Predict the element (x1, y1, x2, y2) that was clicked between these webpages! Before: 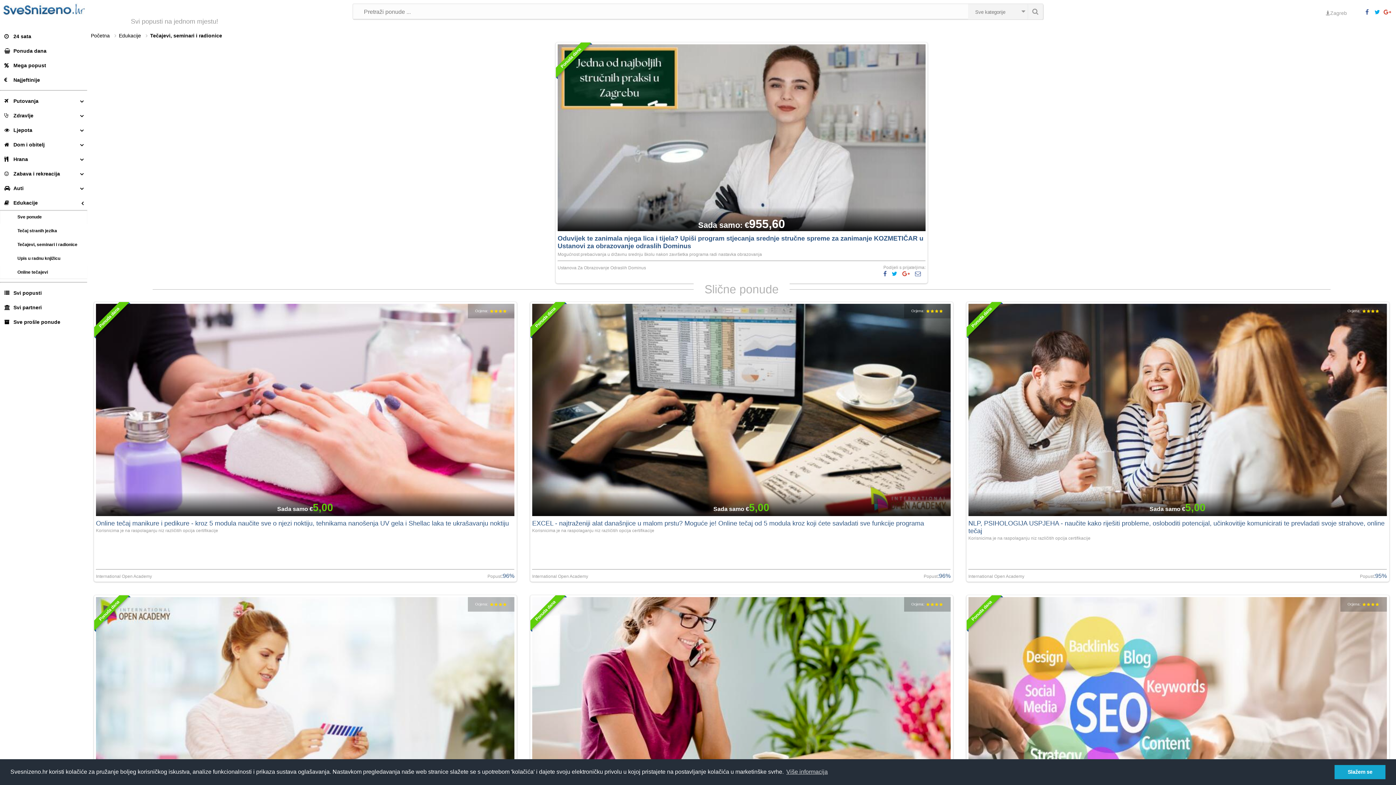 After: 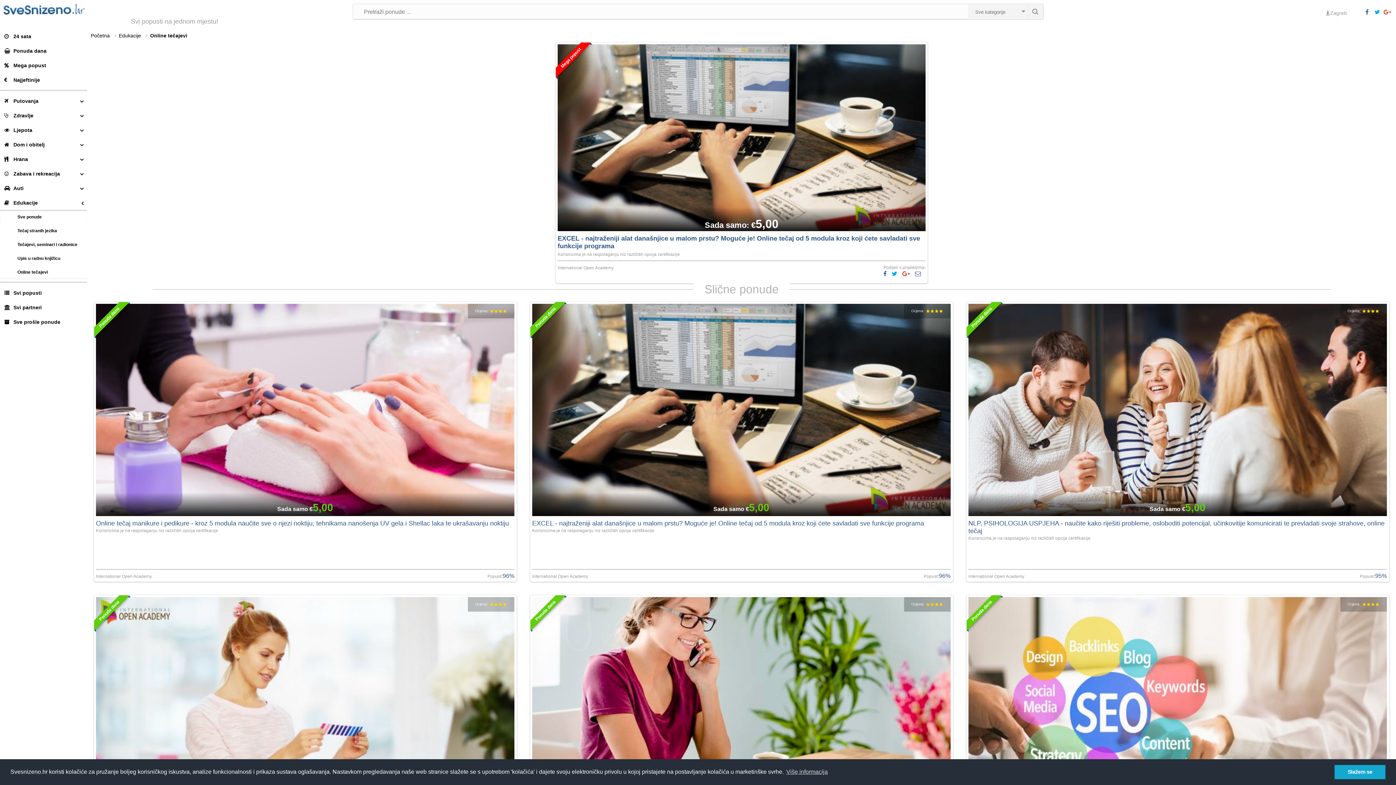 Action: label: Popust bbox: (923, 574, 937, 579)